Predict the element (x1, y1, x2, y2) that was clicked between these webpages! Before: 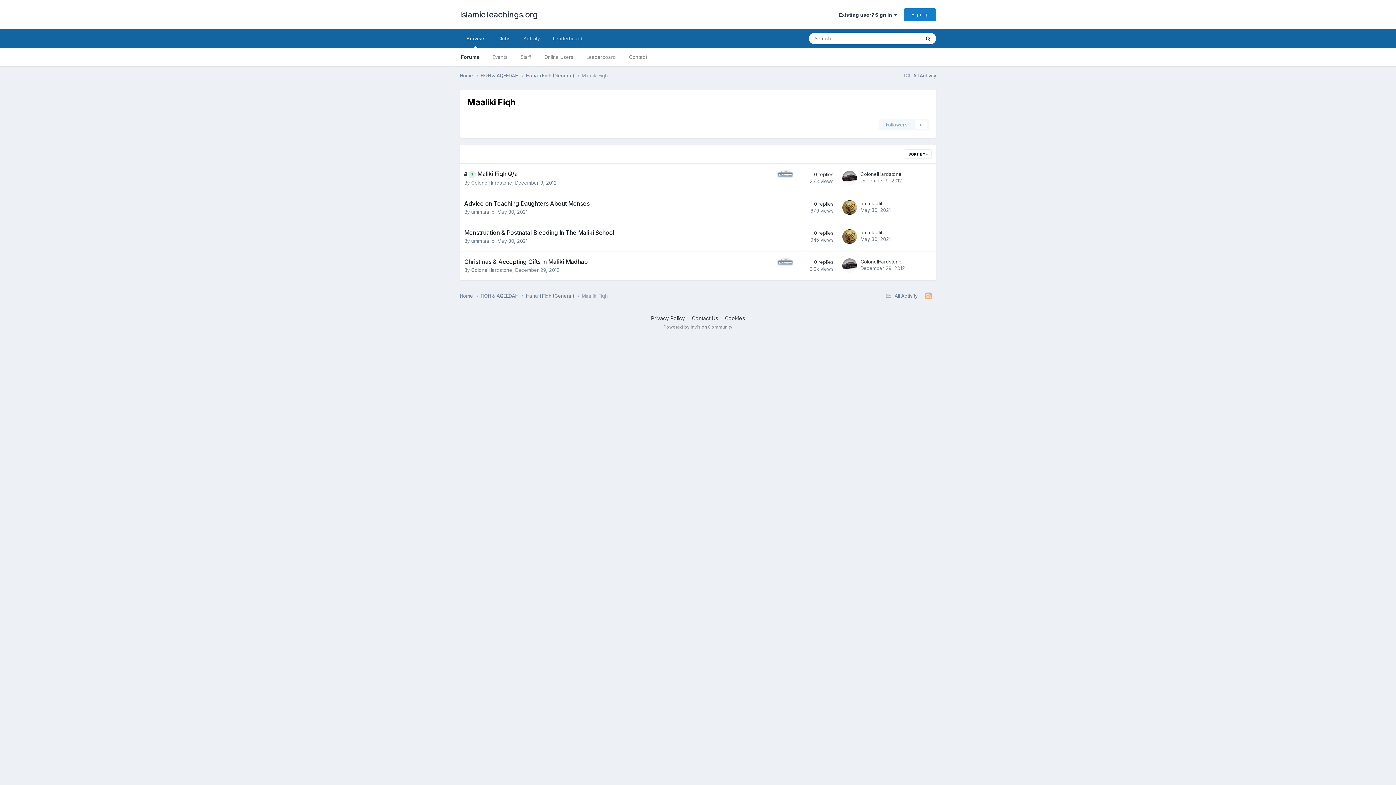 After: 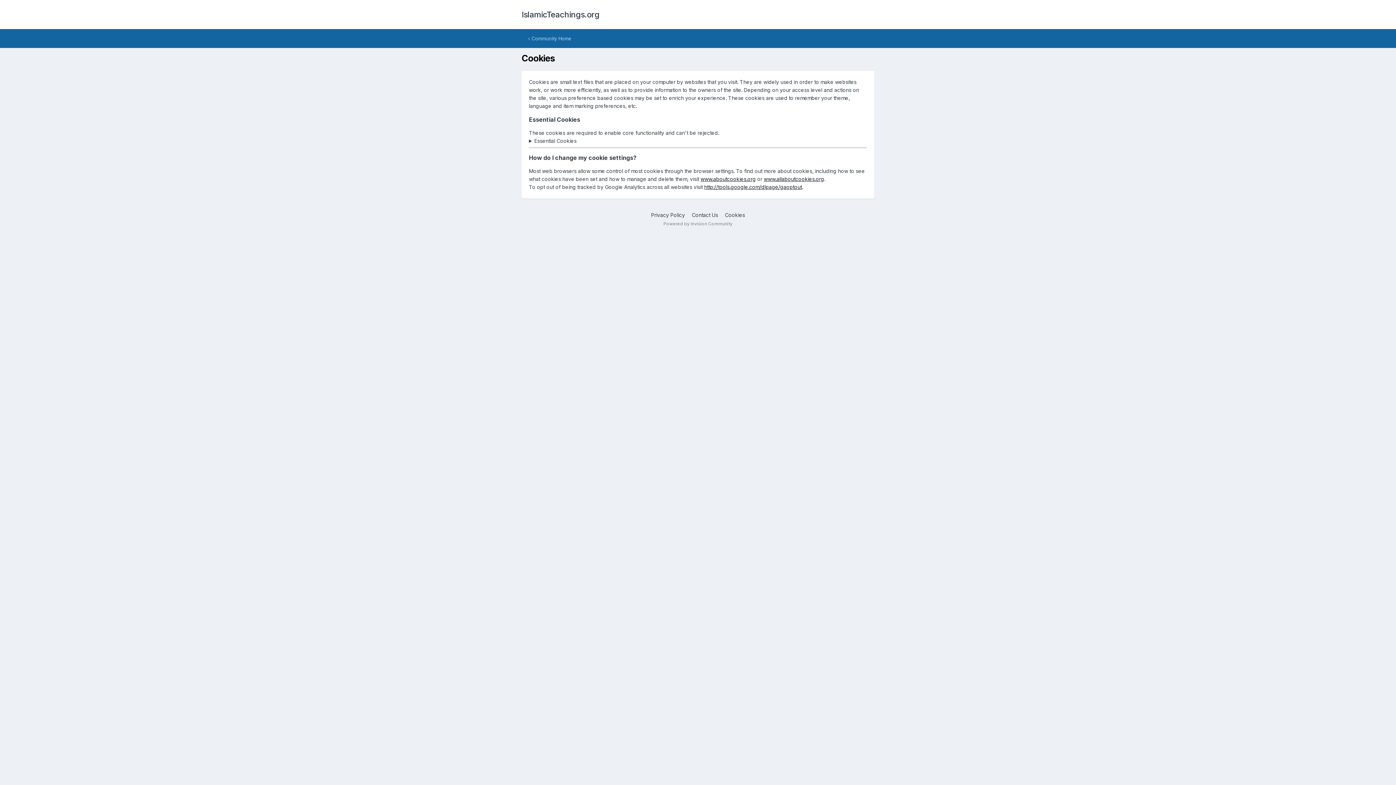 Action: bbox: (725, 315, 745, 321) label: Cookies